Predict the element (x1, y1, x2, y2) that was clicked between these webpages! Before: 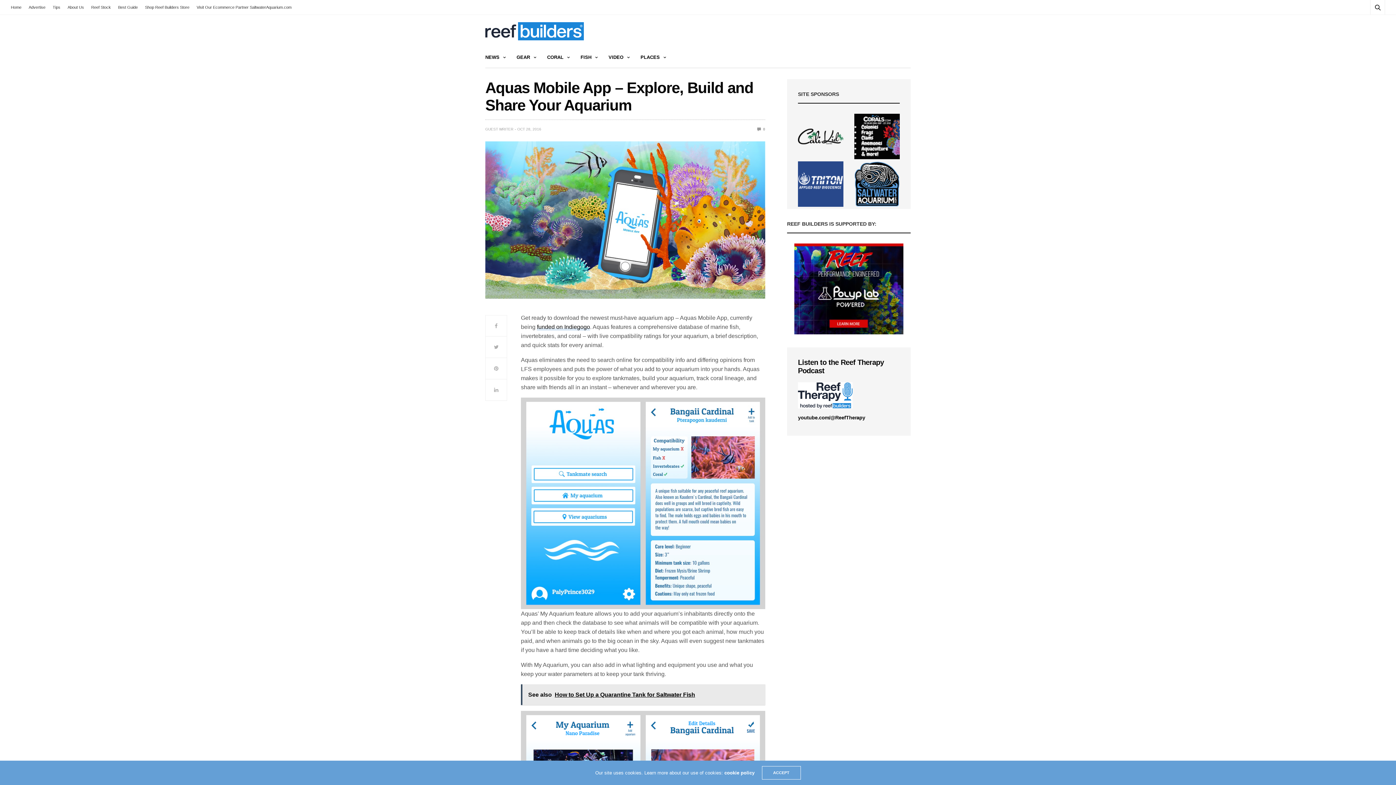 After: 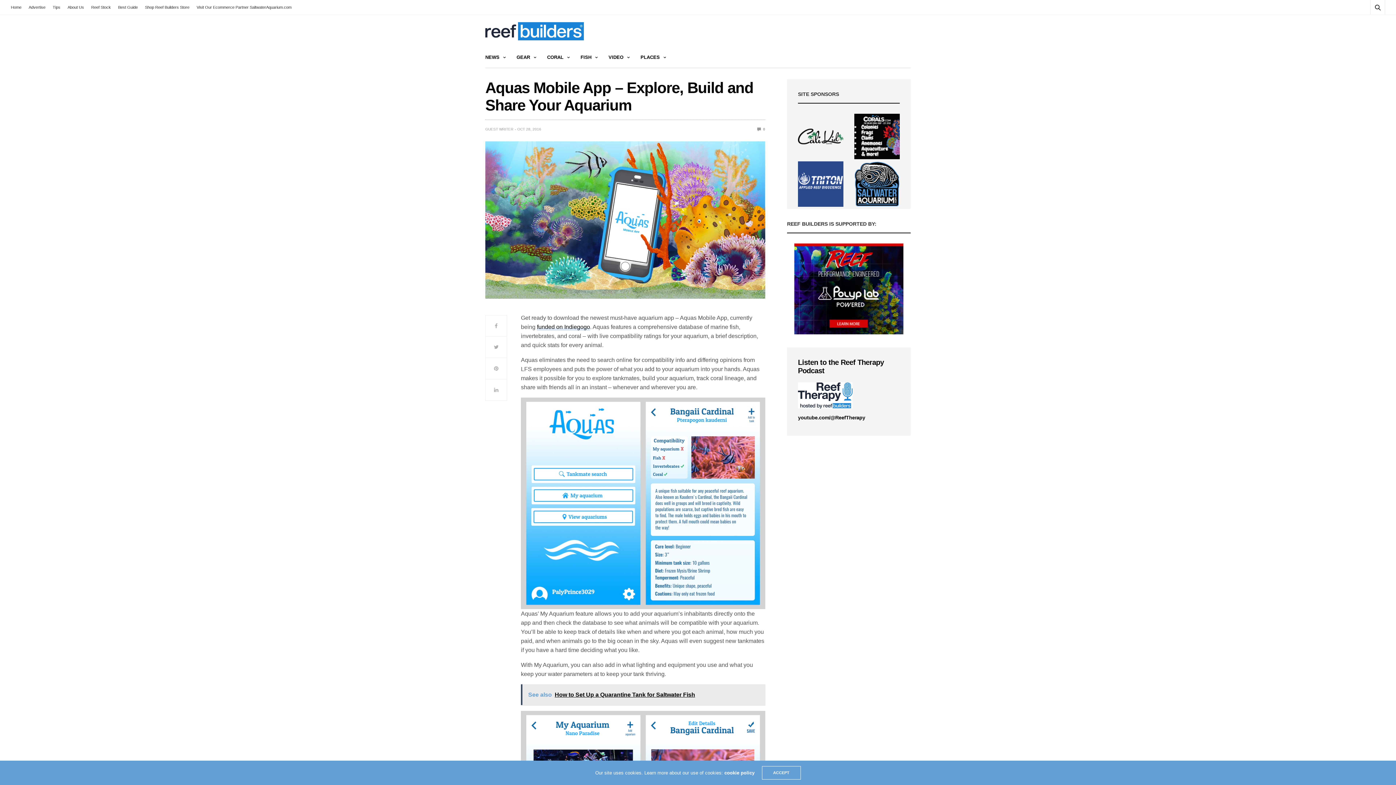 Action: bbox: (521, 684, 765, 705) label: See also  How to Set Up a Quarantine Tank for Saltwater Fish